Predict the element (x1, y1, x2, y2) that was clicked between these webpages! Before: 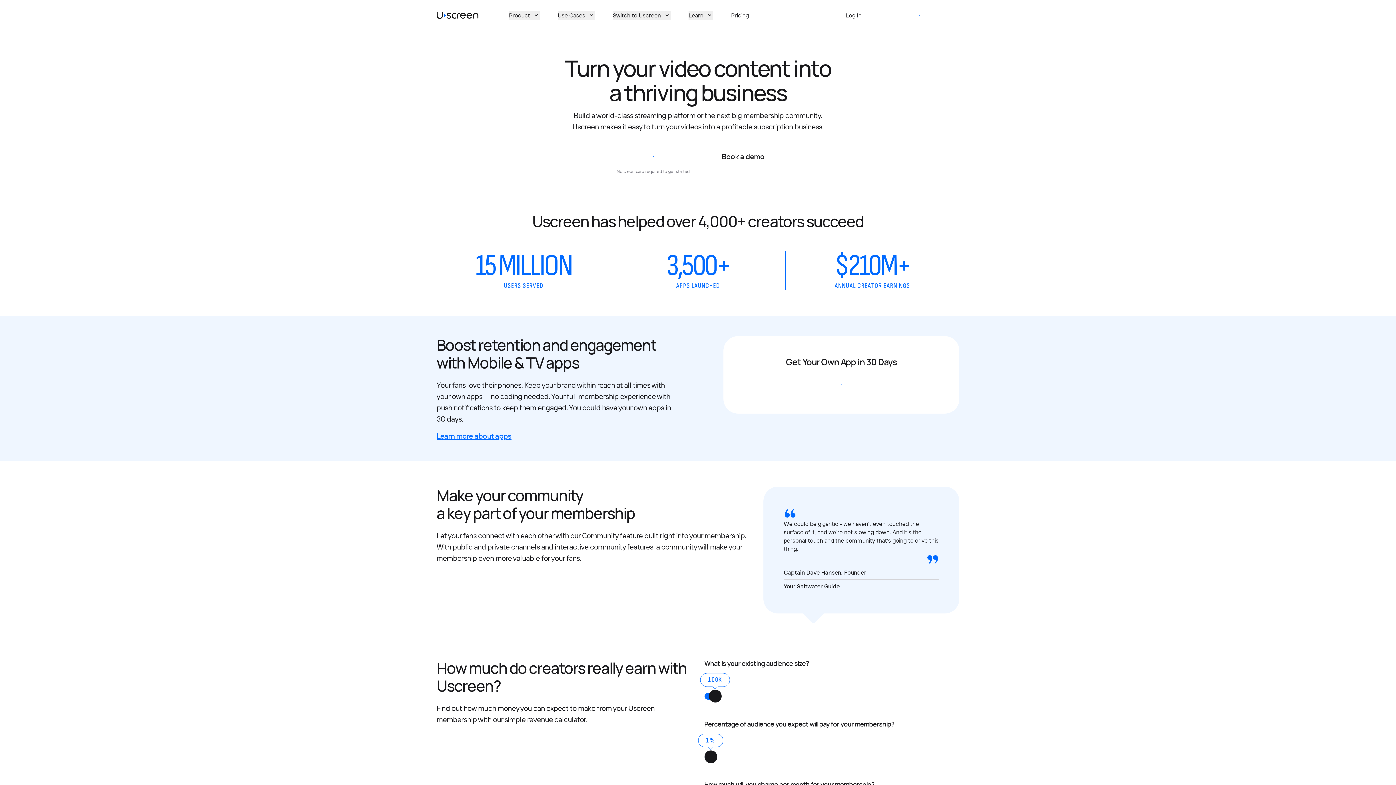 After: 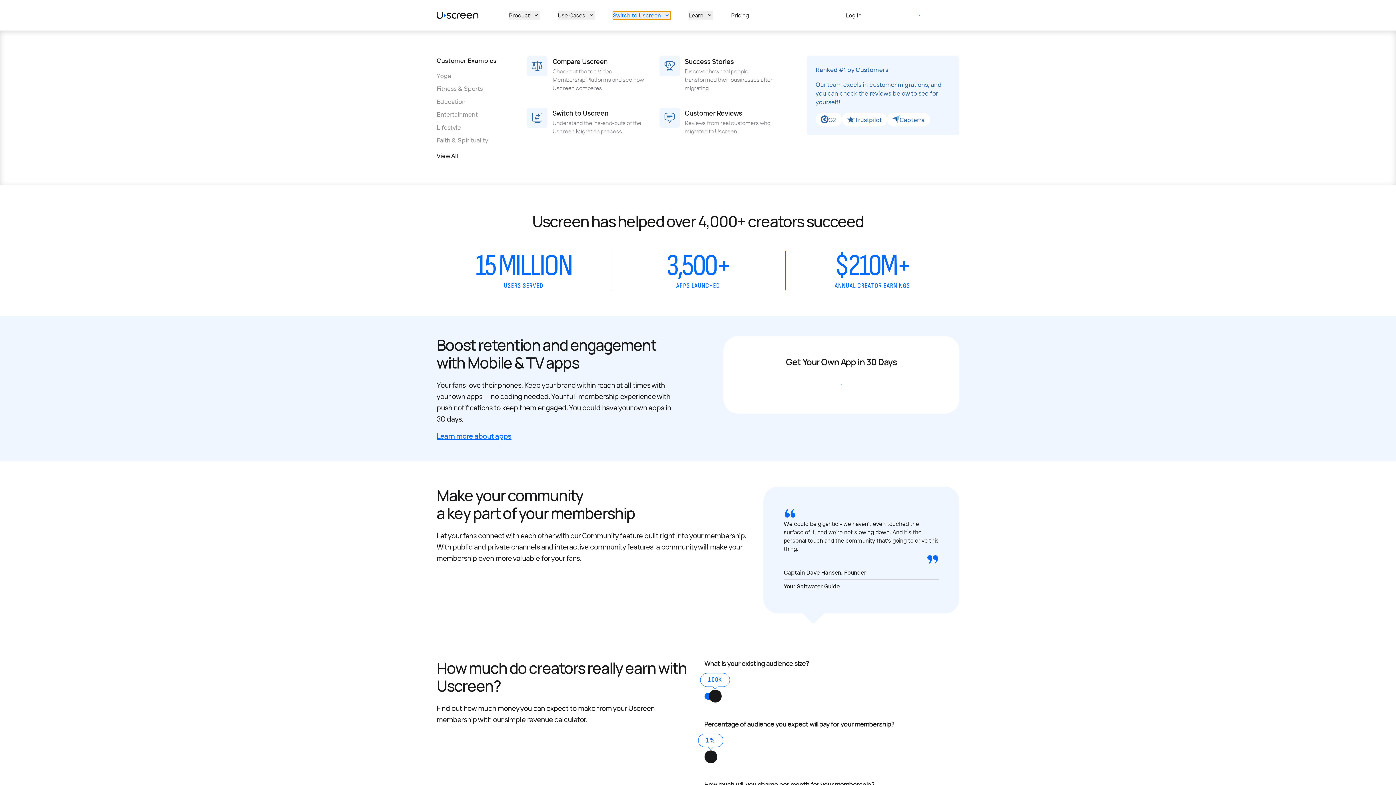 Action: bbox: (613, 11, 670, 19) label: Switch to Uscreen